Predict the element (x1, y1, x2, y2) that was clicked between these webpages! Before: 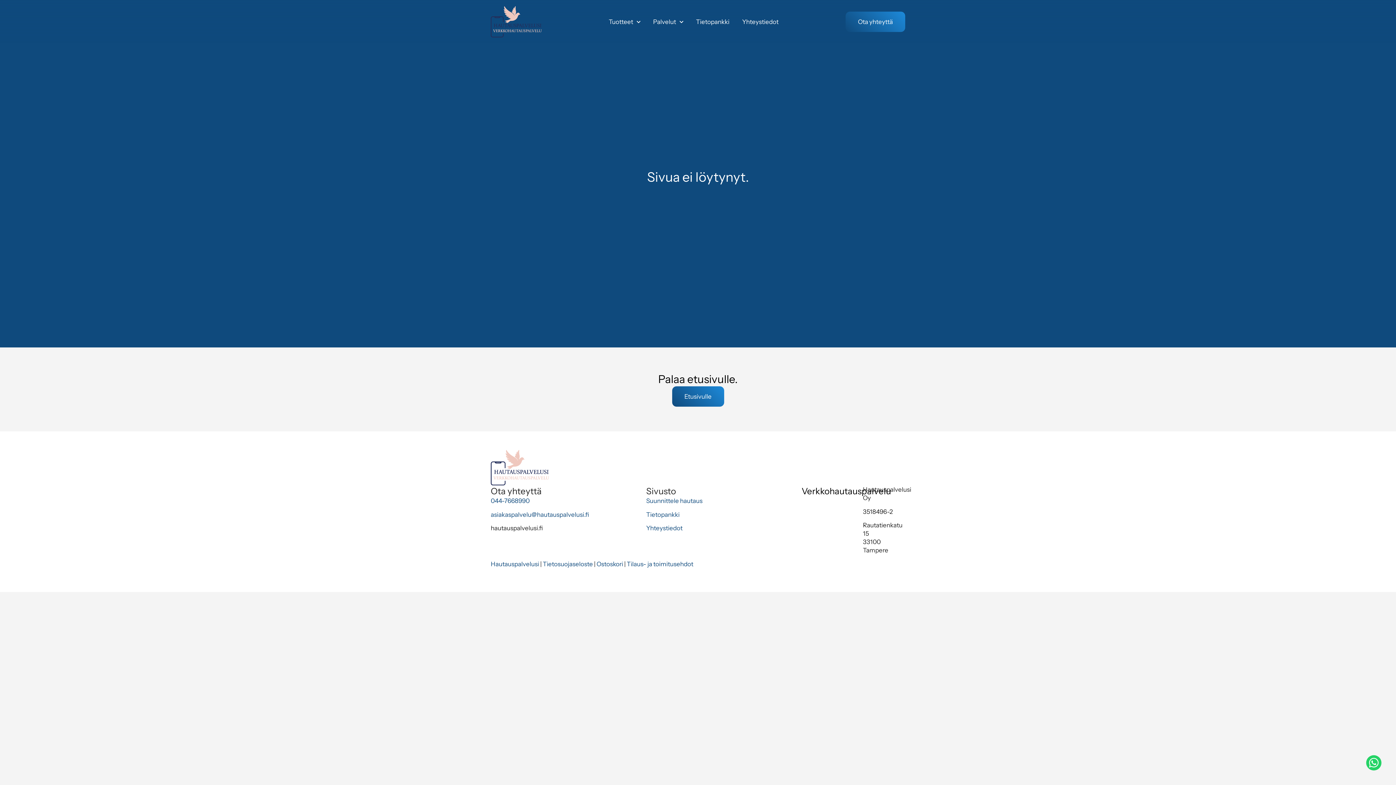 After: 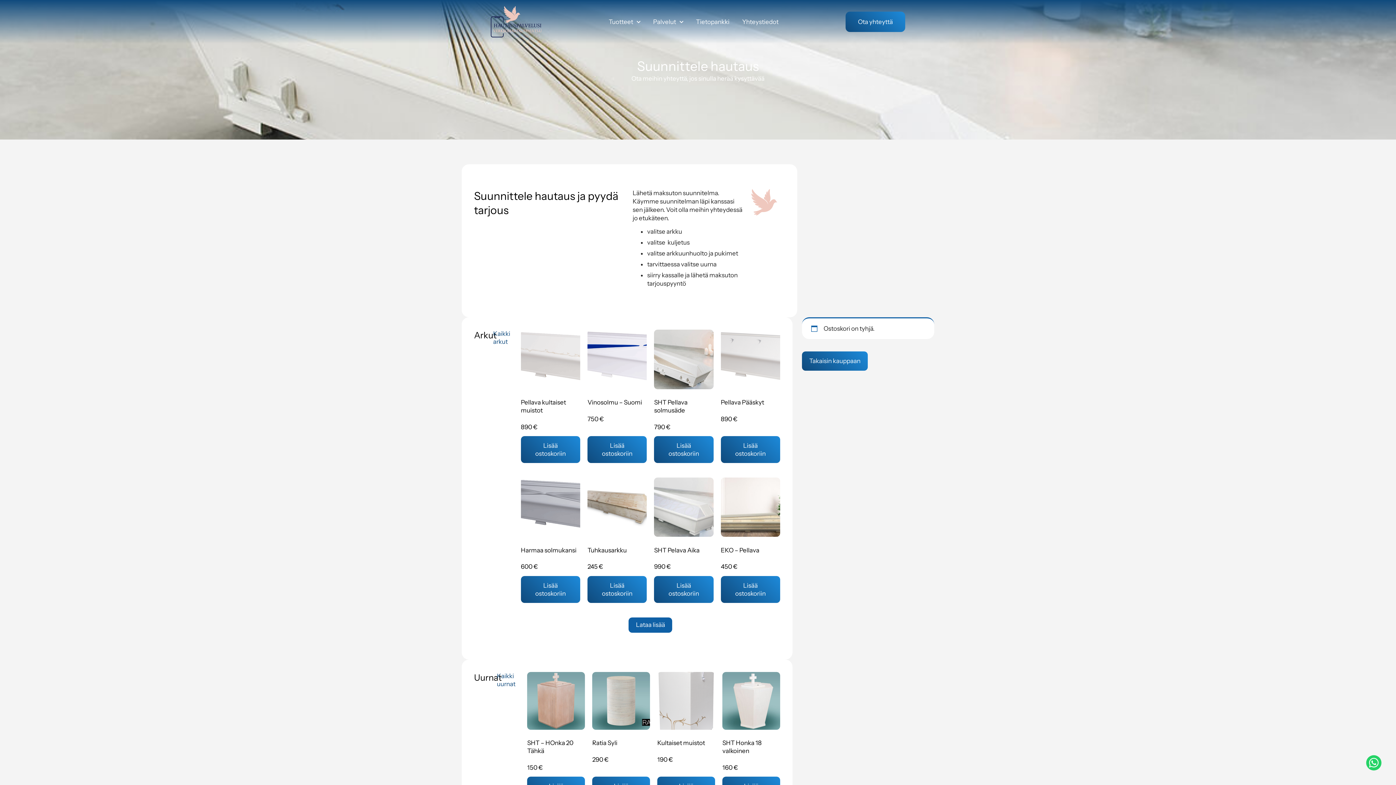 Action: label: Suunnittele hautaus bbox: (646, 497, 702, 504)